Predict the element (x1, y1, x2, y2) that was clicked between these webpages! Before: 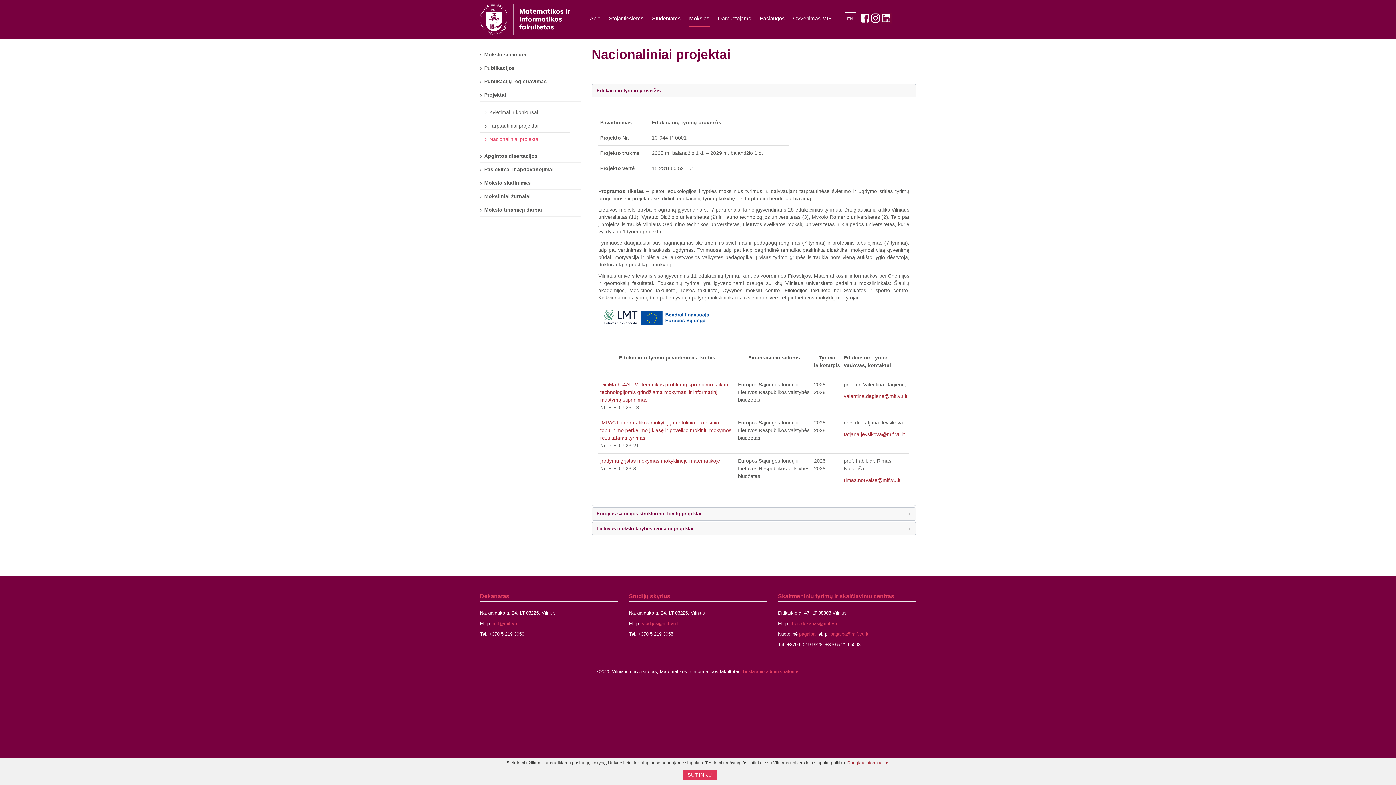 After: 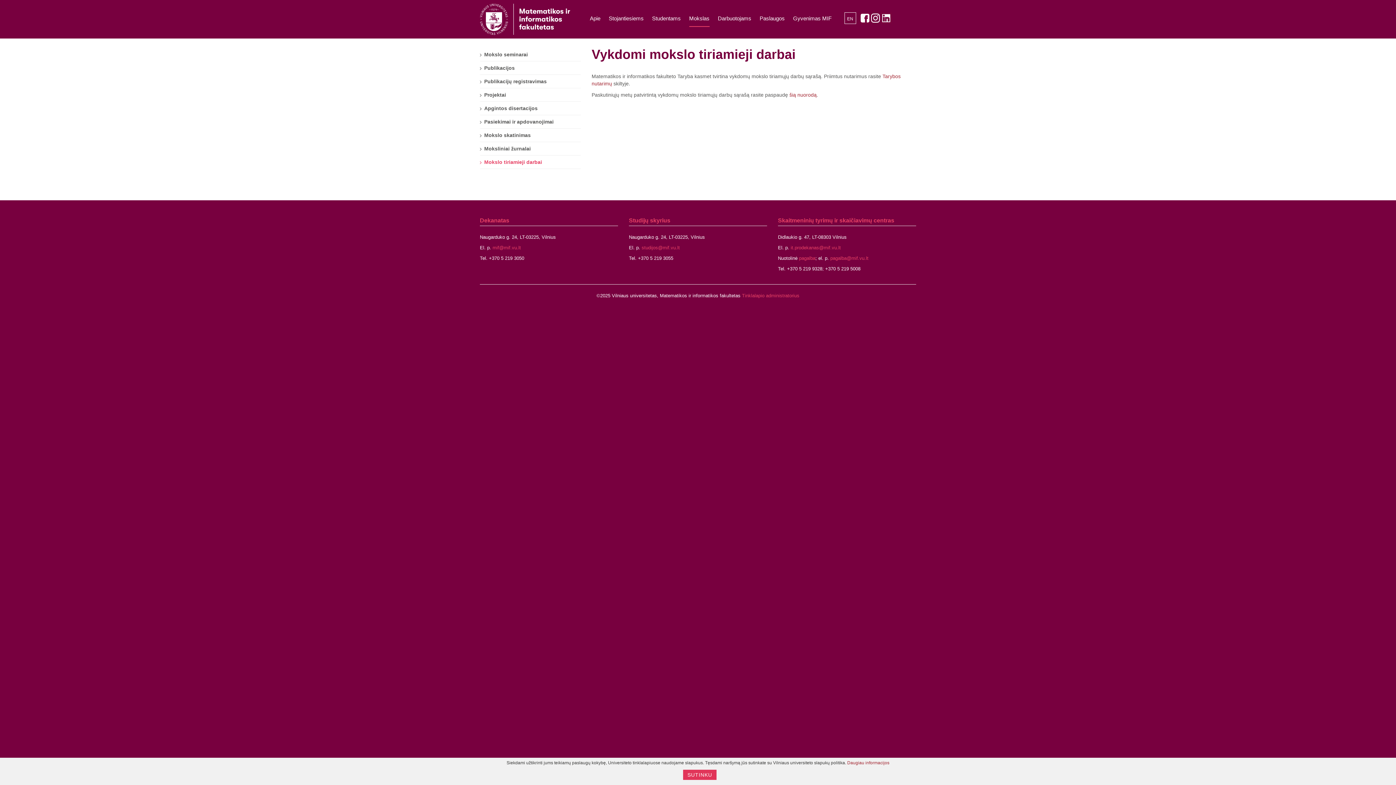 Action: bbox: (480, 203, 580, 216) label: Mokslo tiriamieji darbai